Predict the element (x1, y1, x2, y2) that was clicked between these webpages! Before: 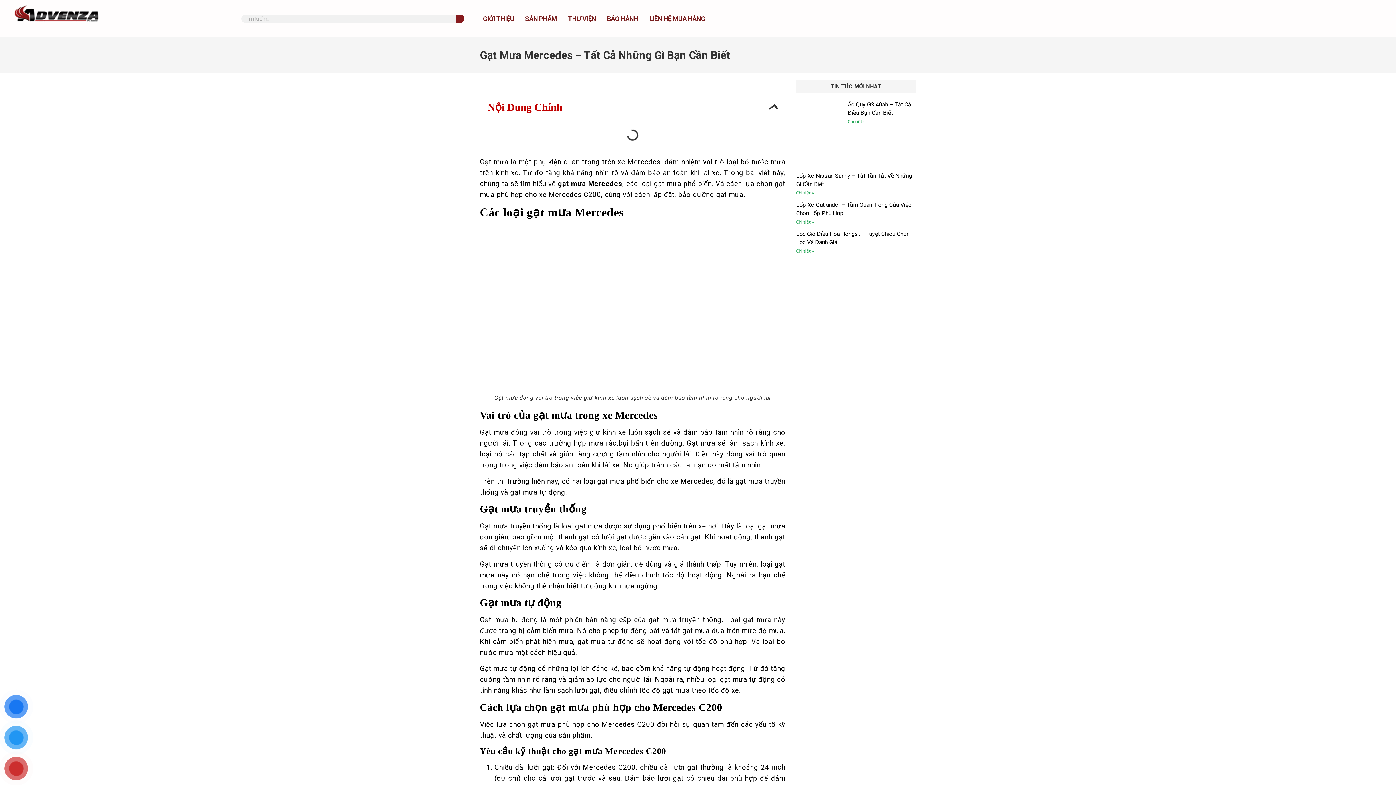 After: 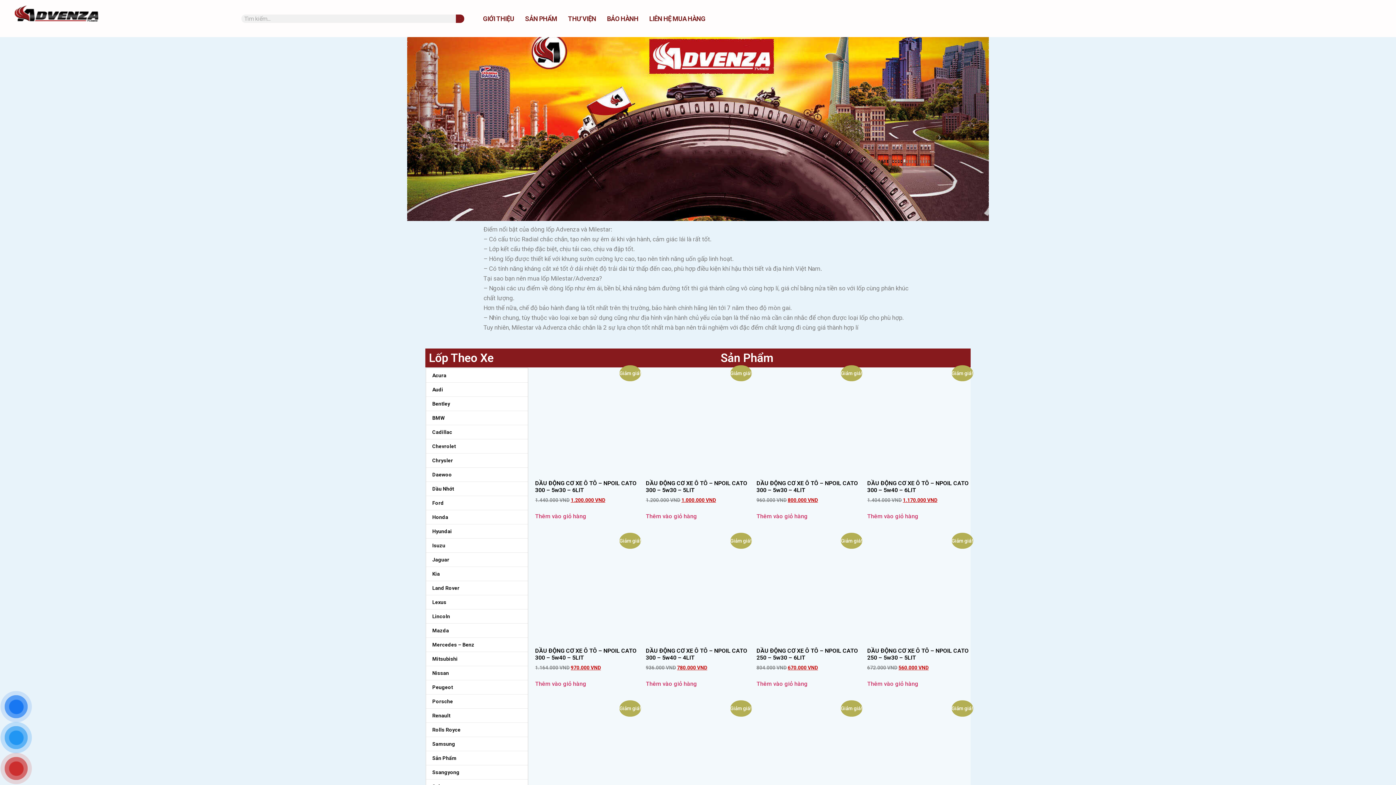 Action: bbox: (5, 1, 118, 31)